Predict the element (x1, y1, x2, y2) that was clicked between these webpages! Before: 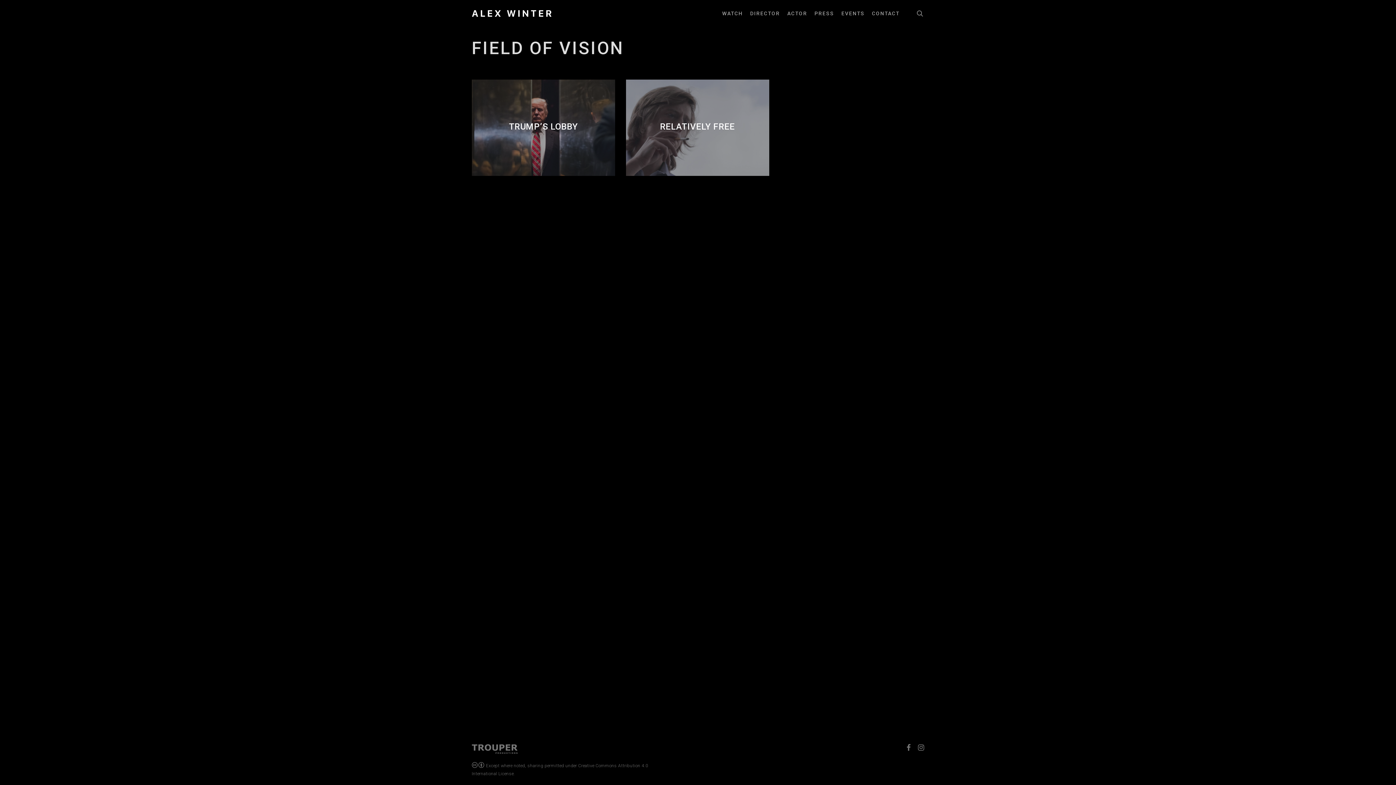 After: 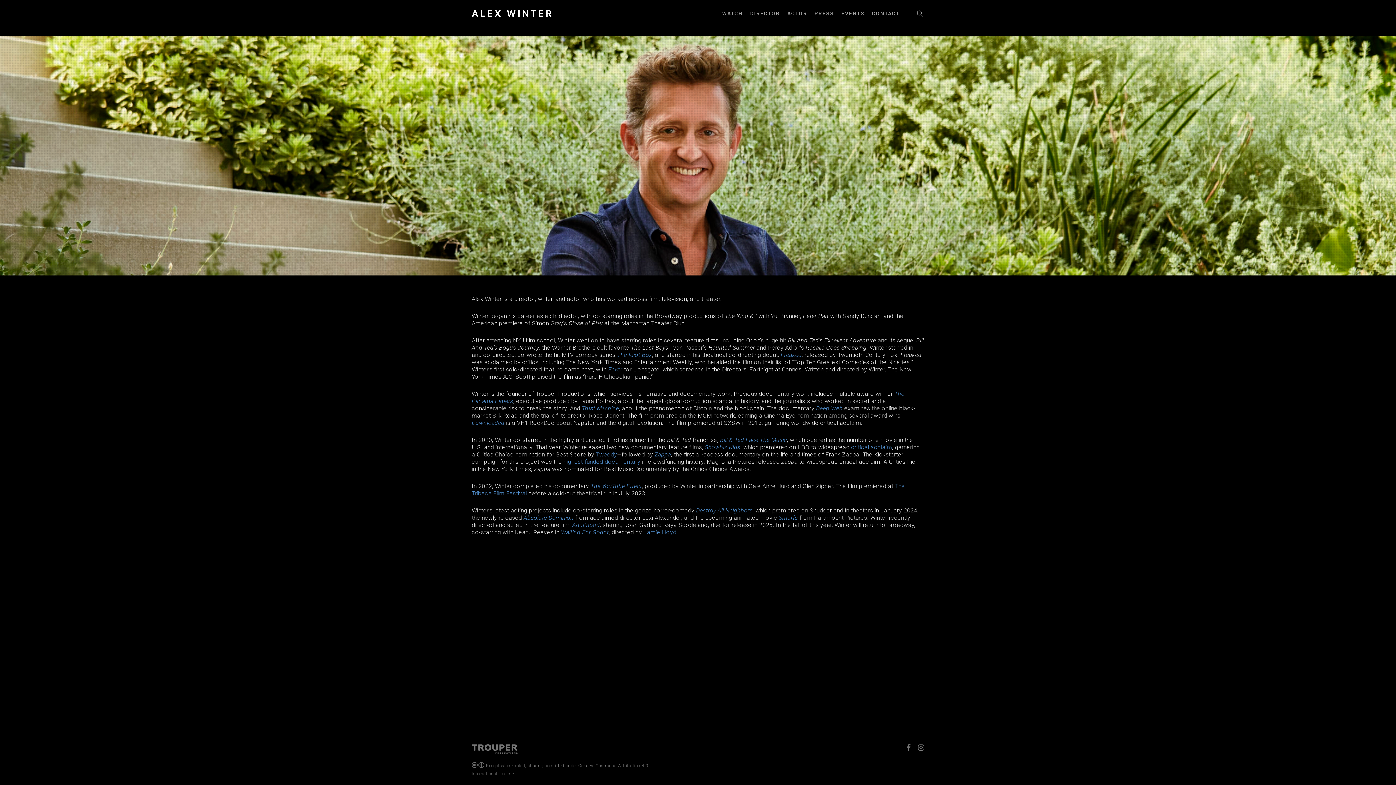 Action: bbox: (471, 10, 551, 16)